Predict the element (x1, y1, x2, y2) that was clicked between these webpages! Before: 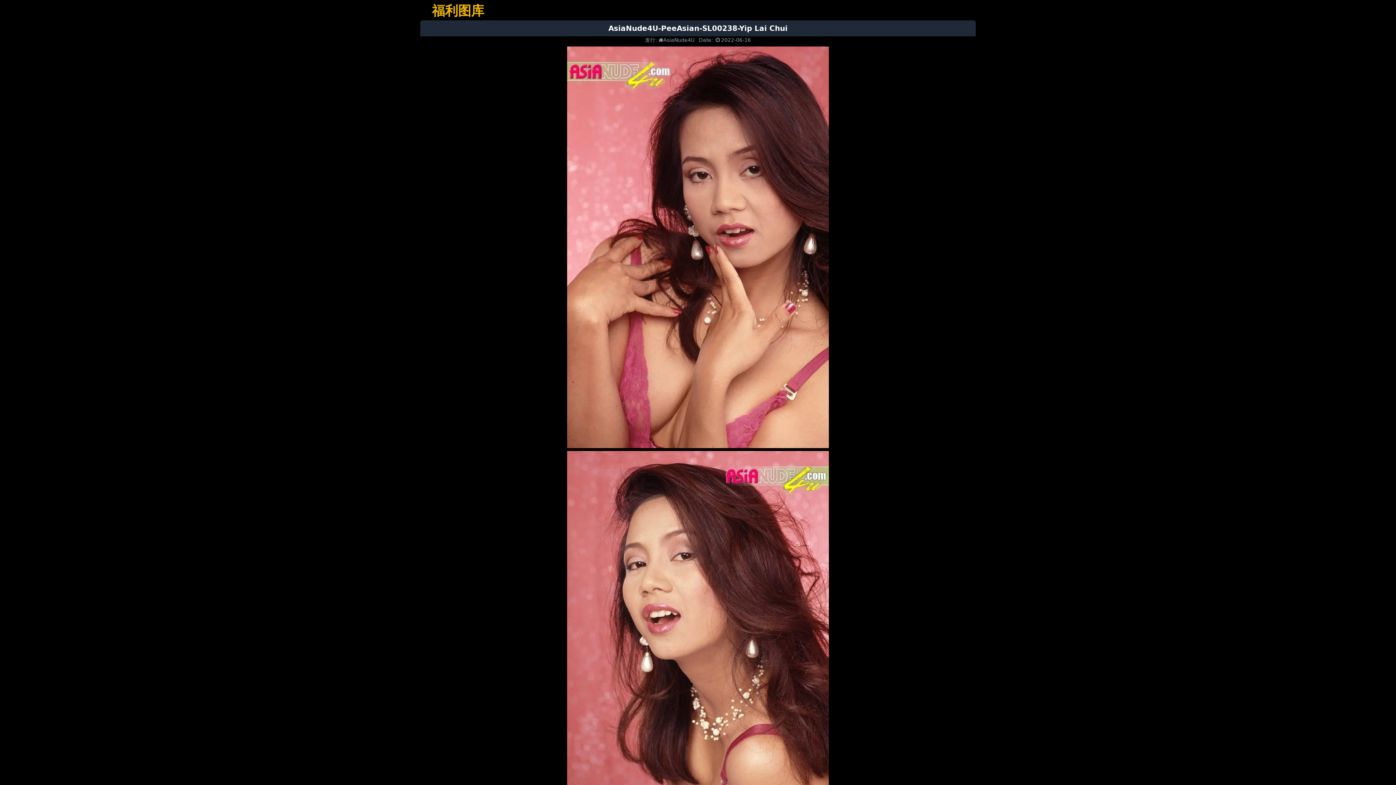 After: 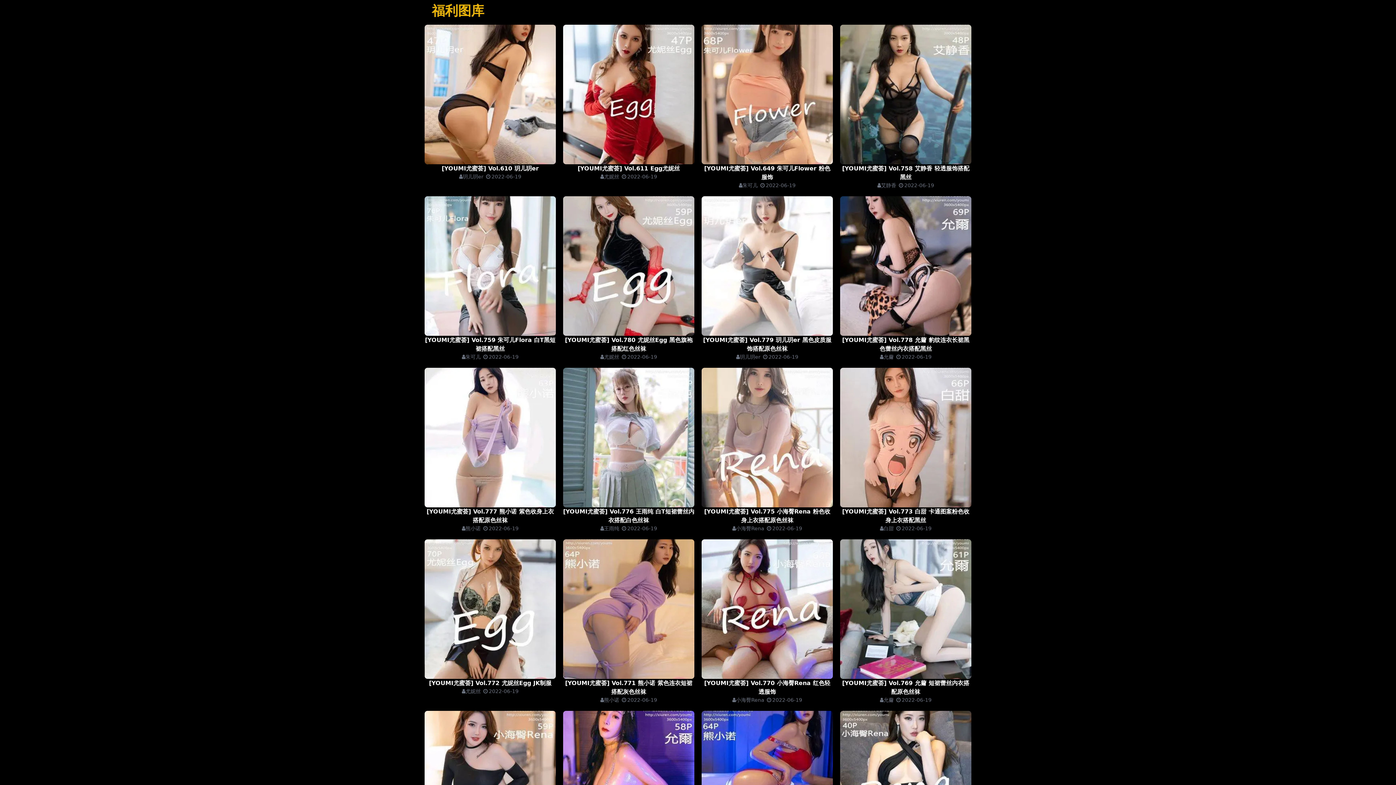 Action: label: 福利图库 bbox: (432, 3, 484, 18)